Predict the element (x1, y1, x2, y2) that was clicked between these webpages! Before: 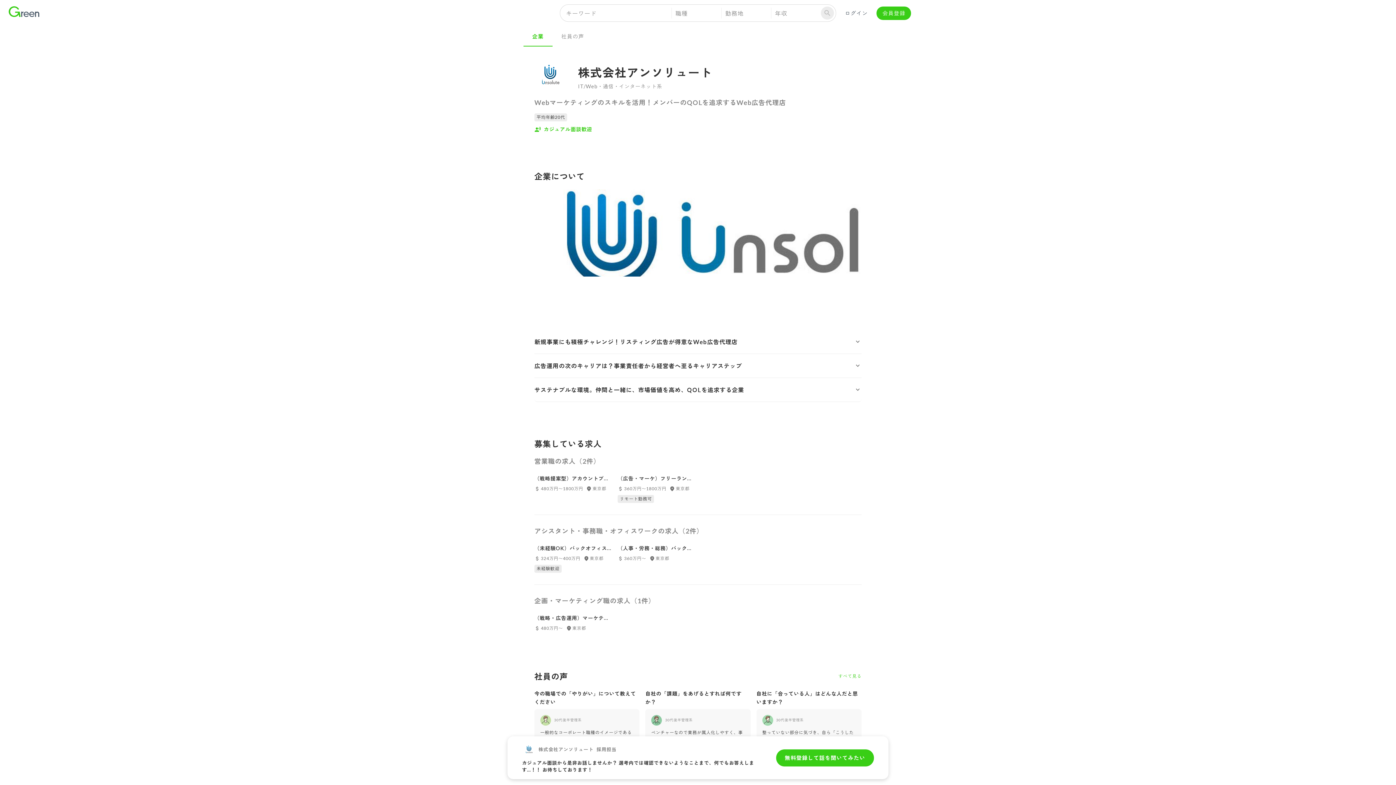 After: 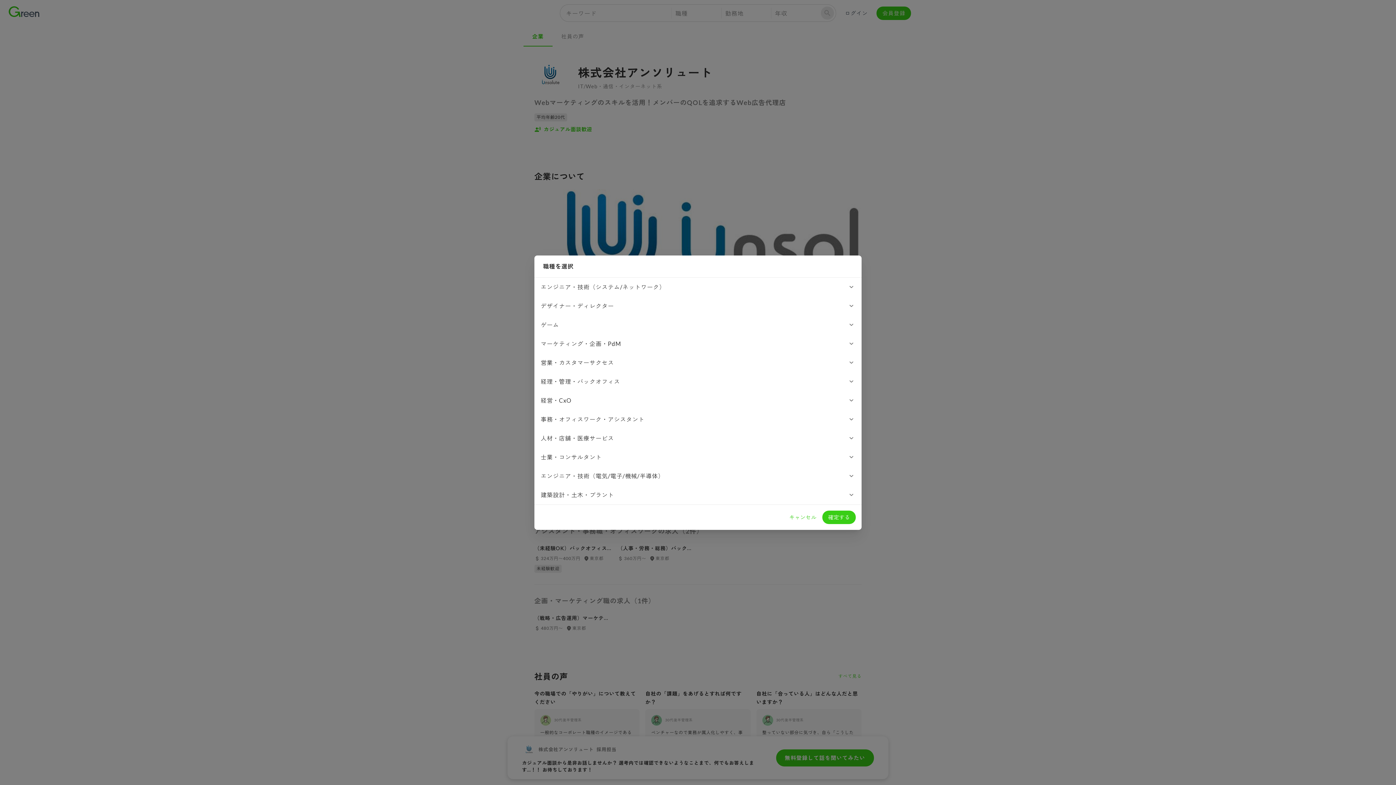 Action: bbox: (672, 4, 721, 21) label: 職種